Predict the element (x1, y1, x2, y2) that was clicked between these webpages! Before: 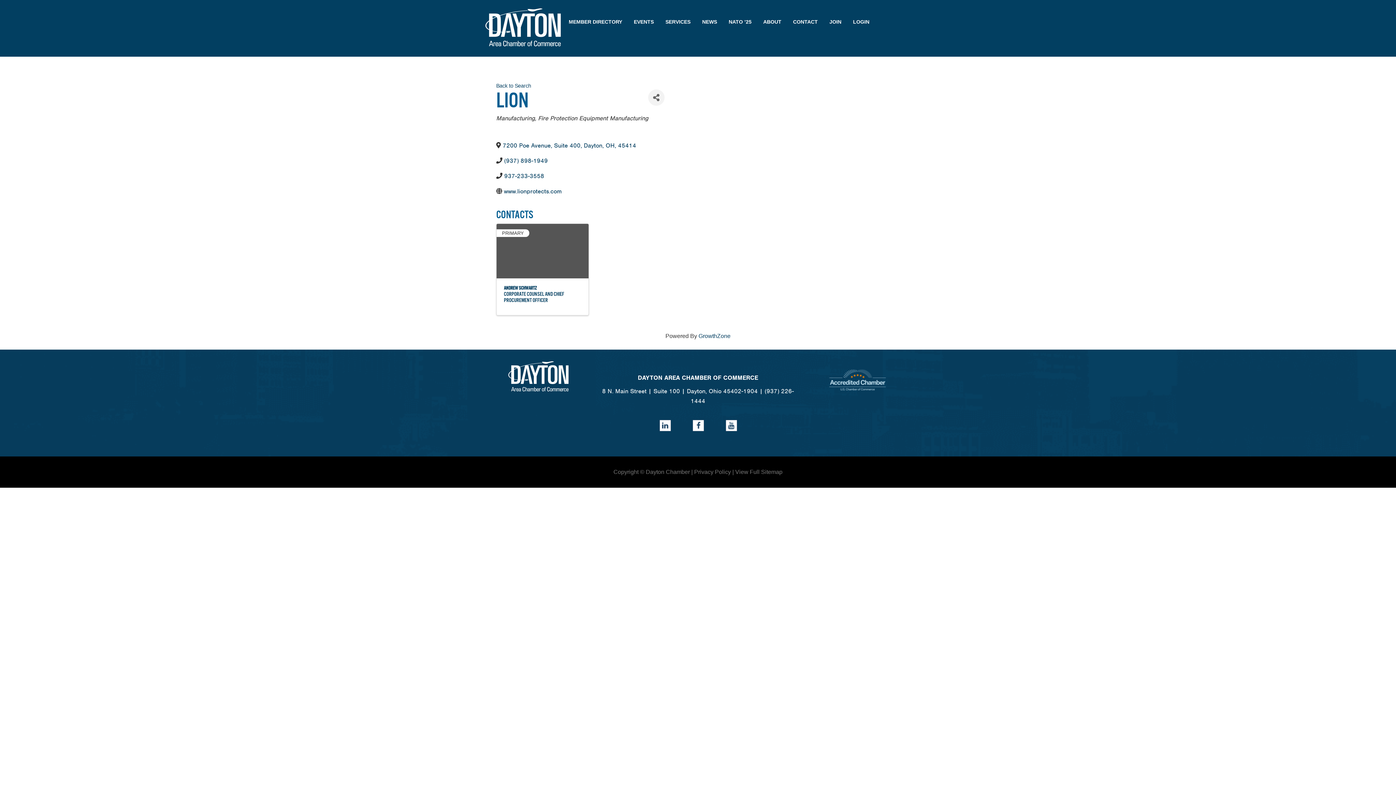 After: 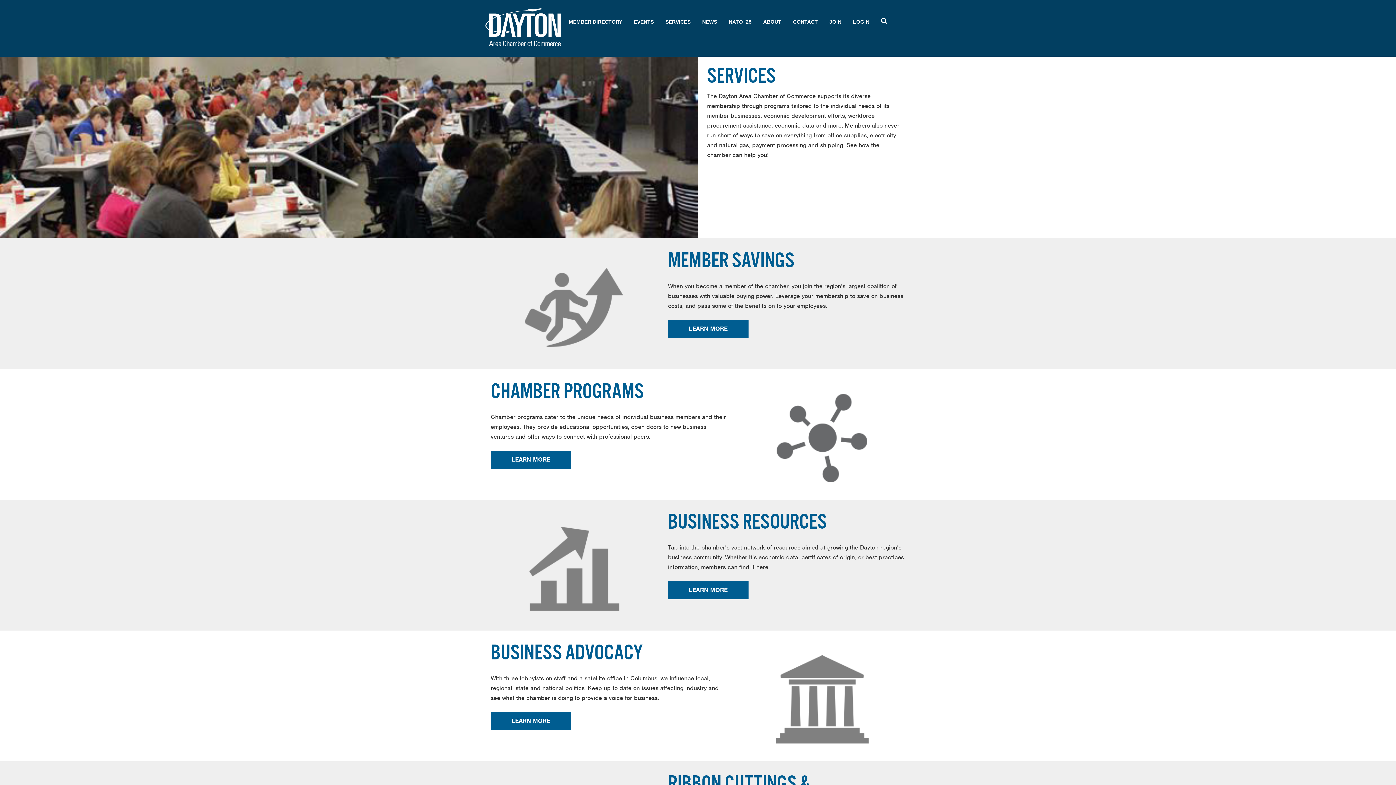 Action: bbox: (659, 0, 696, 43) label: SERVICES